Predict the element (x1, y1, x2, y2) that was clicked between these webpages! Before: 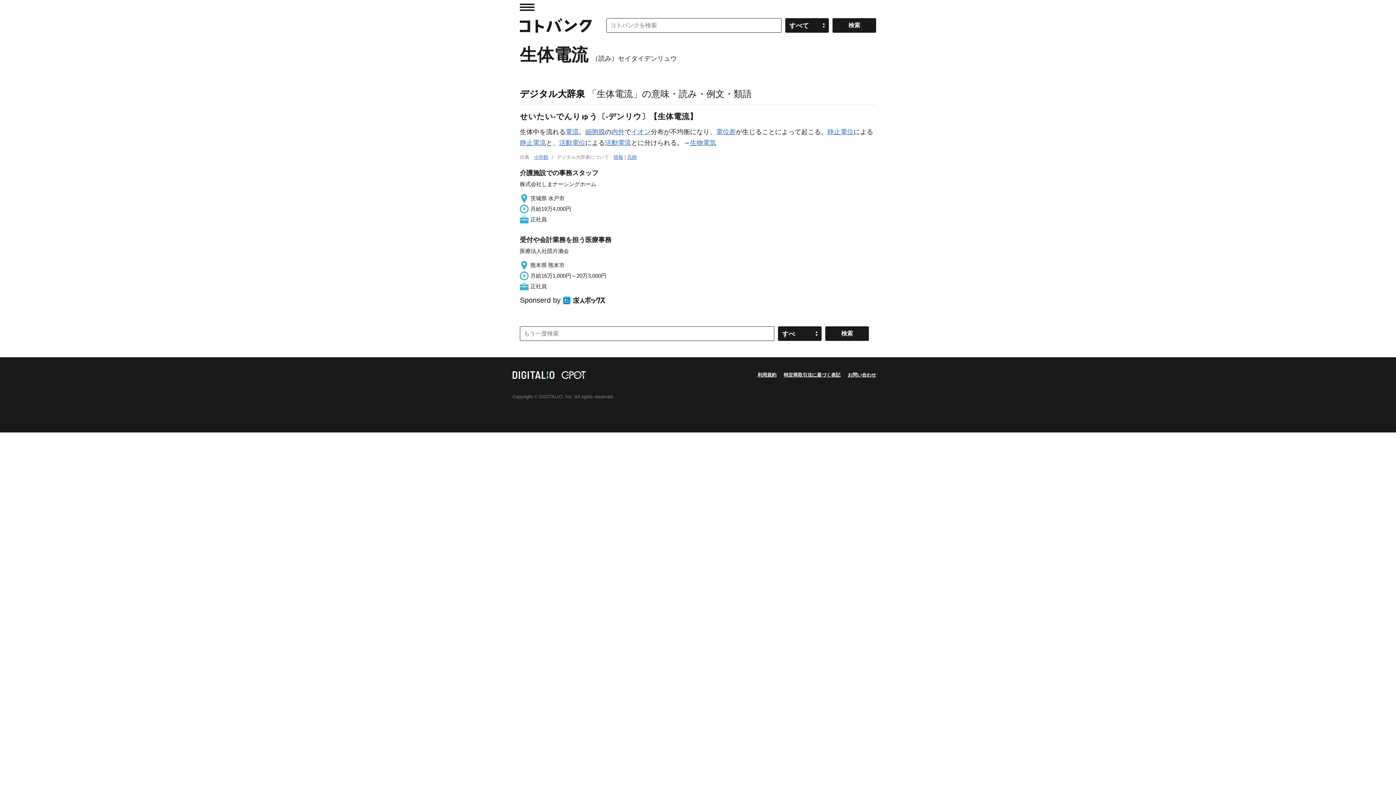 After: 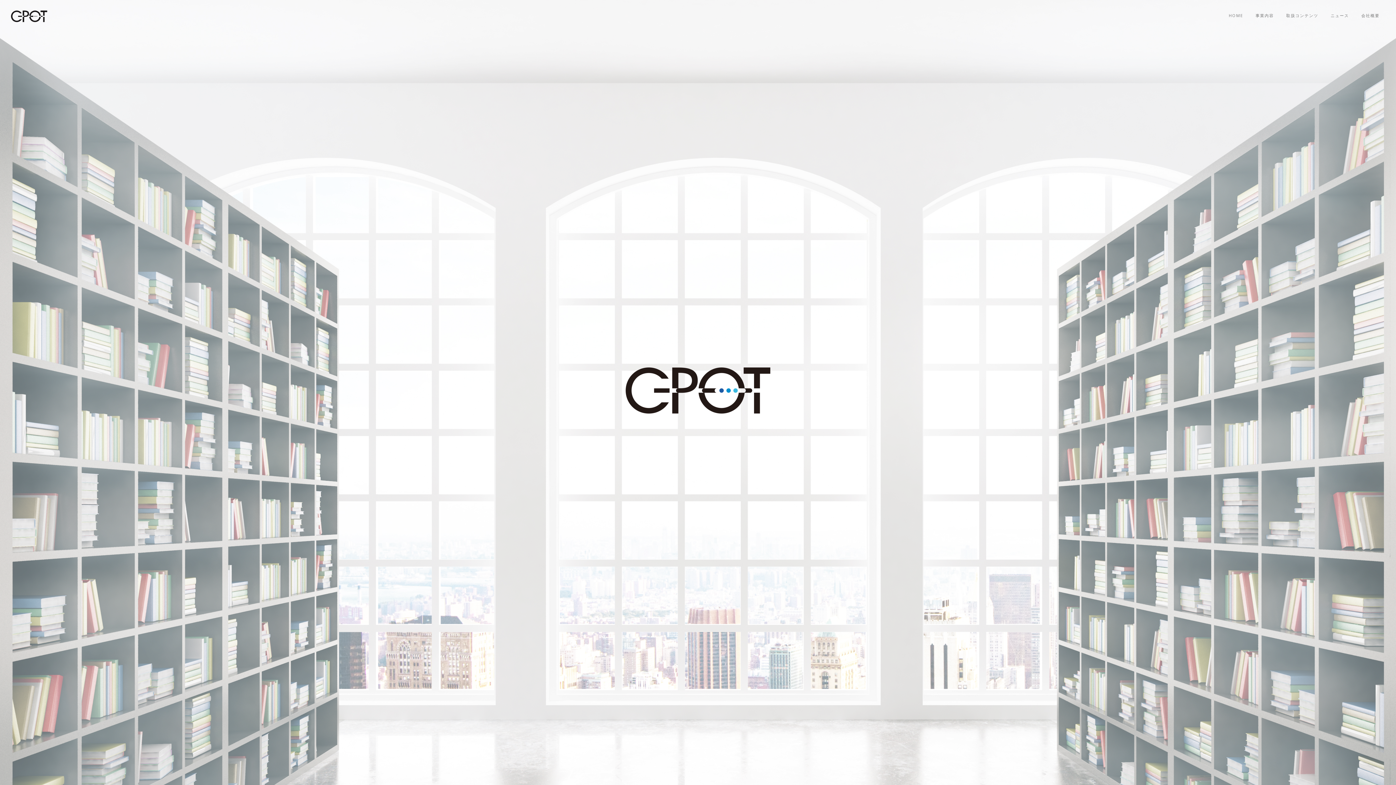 Action: bbox: (561, 372, 585, 378)